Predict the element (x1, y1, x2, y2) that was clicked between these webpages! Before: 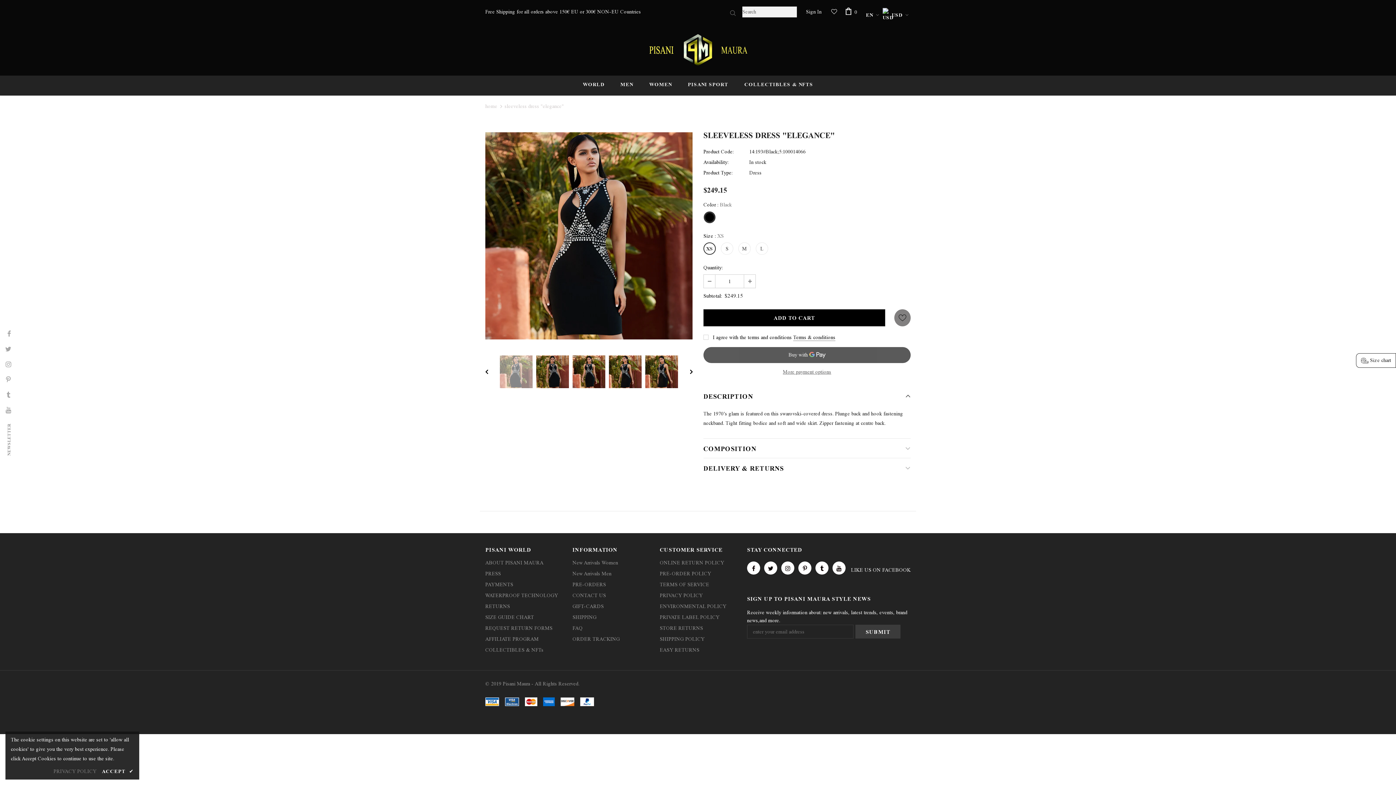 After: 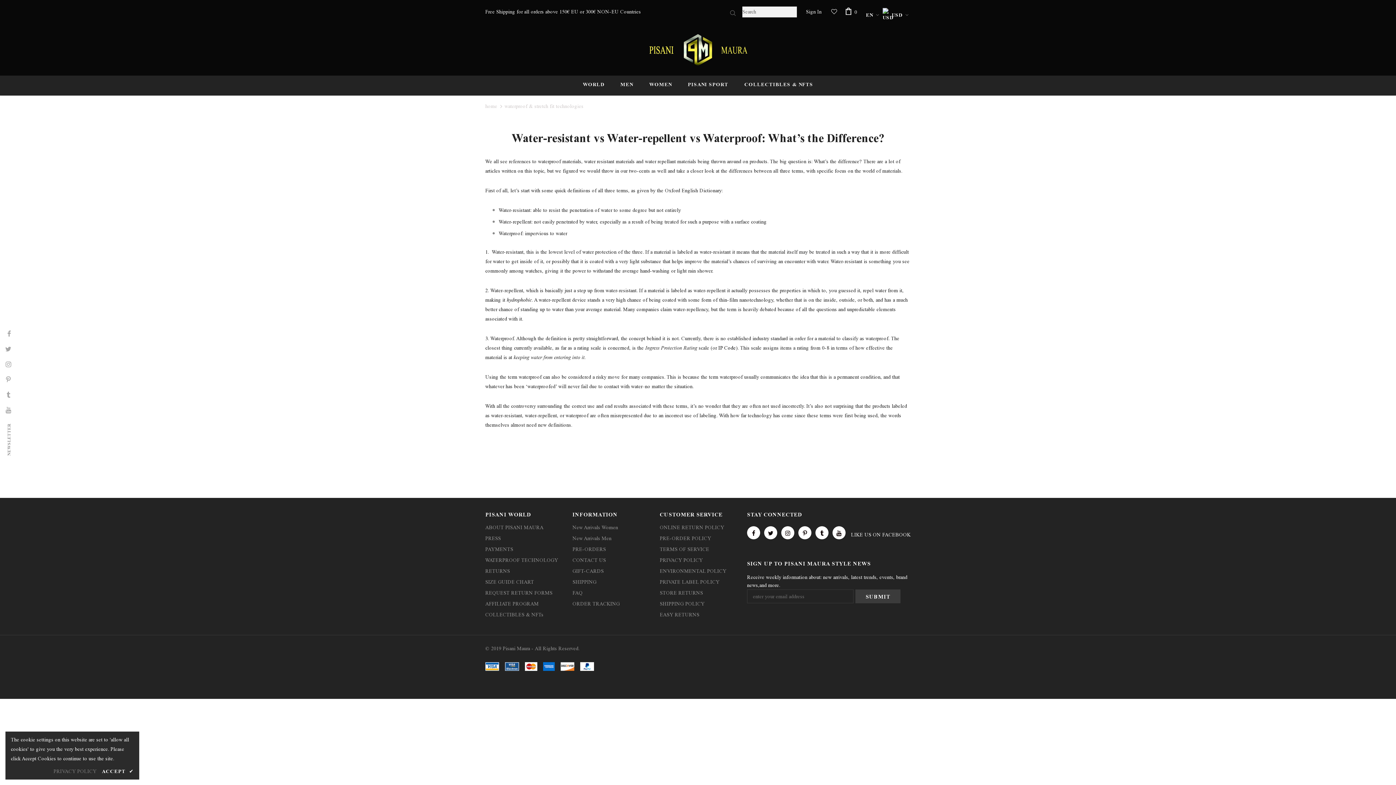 Action: bbox: (485, 590, 558, 601) label: WATERPROOF TECHNOLOGY